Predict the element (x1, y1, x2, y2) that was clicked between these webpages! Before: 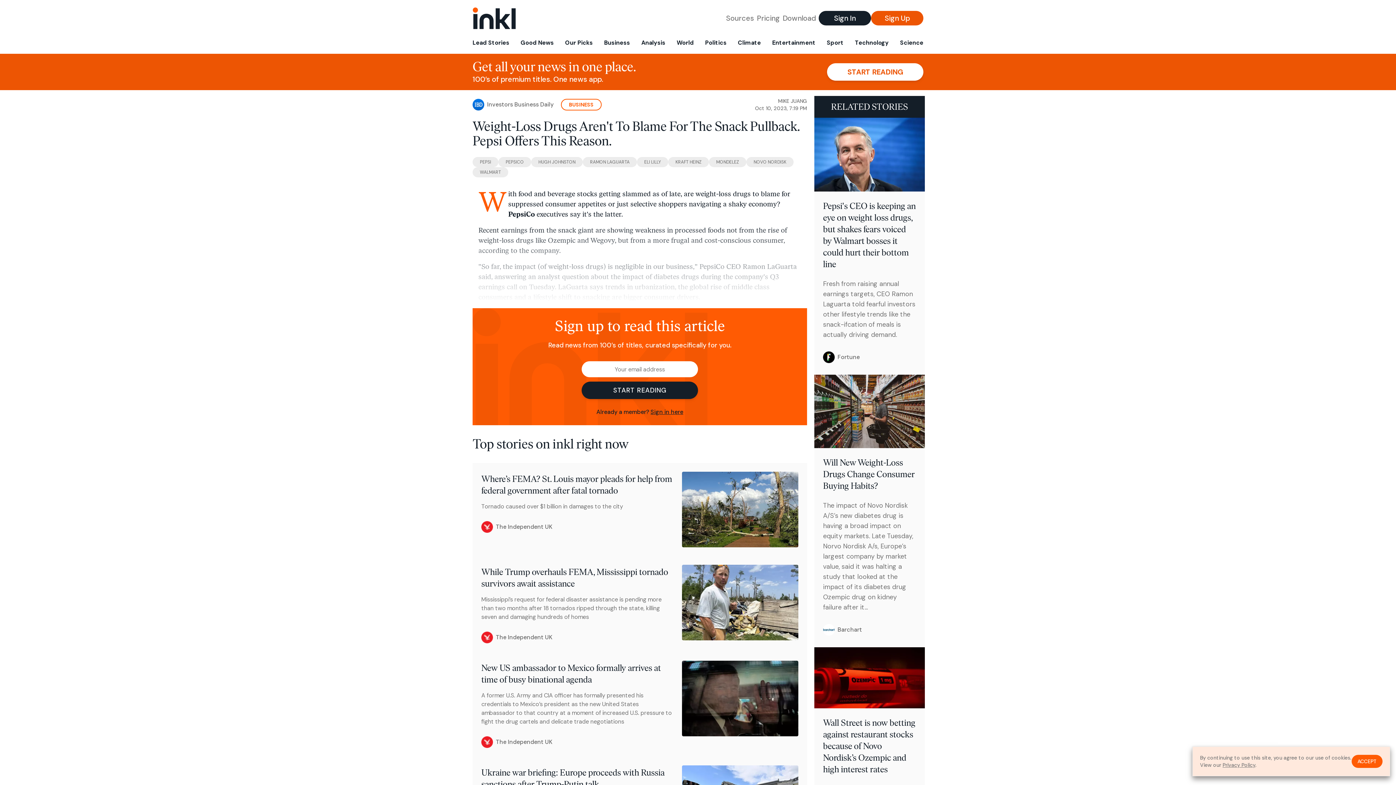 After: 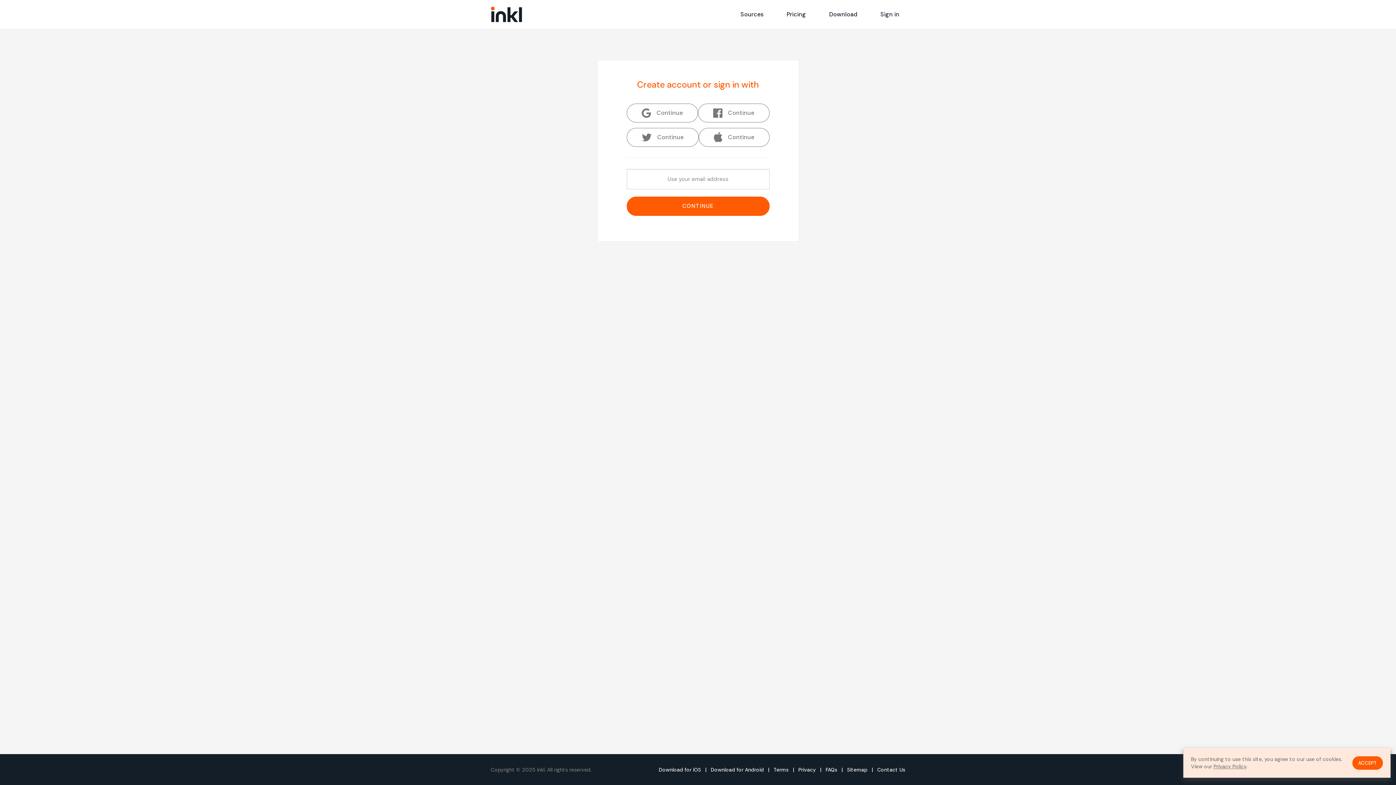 Action: label: Sign In bbox: (818, 10, 871, 25)